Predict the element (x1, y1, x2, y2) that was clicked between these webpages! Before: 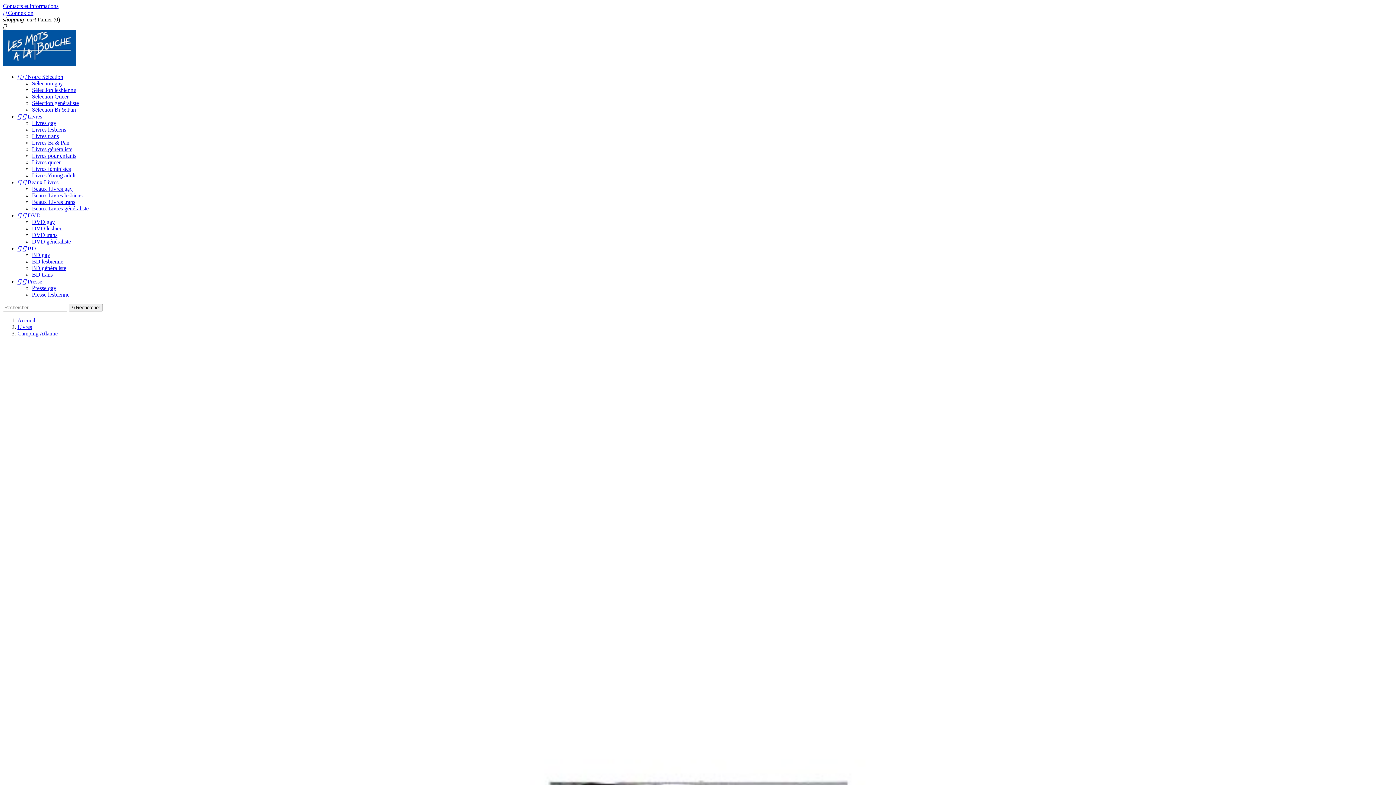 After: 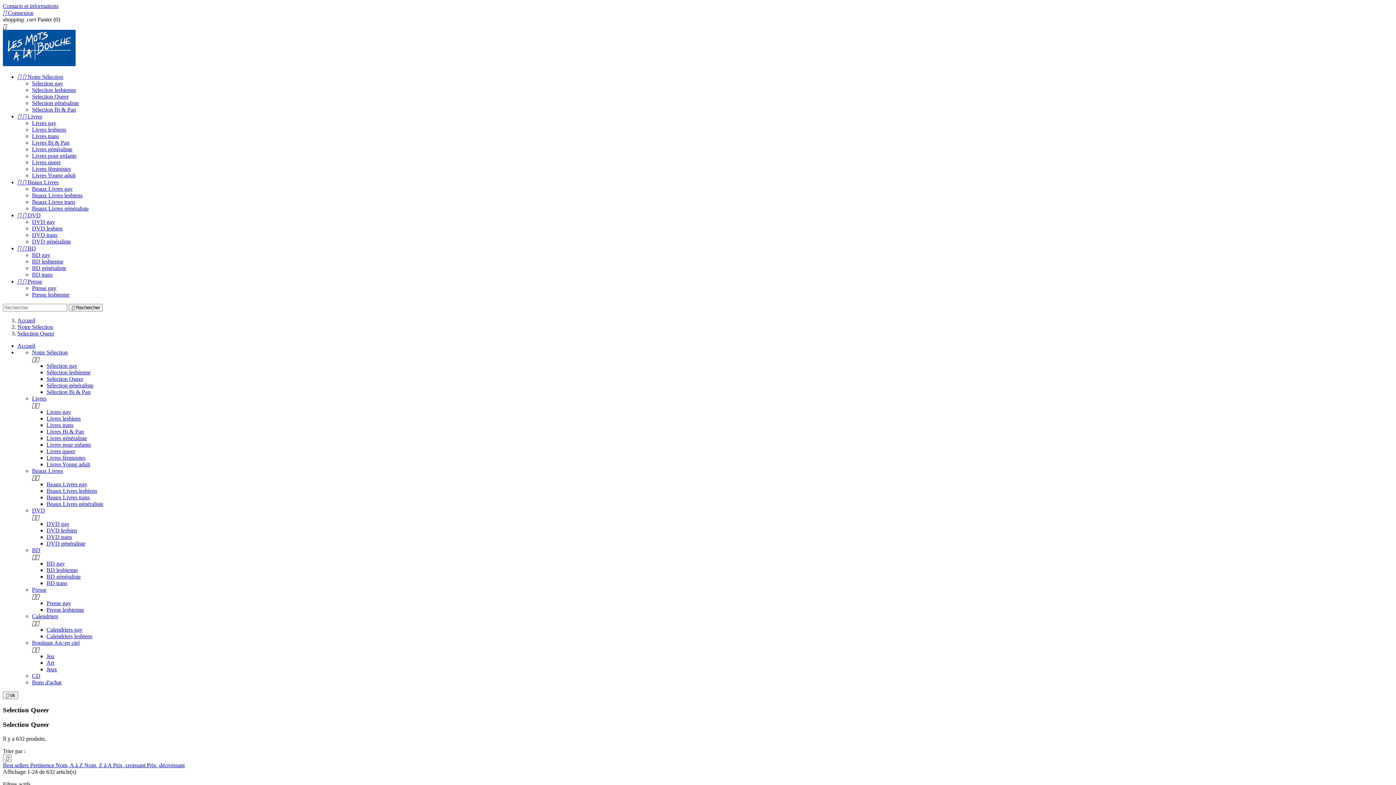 Action: label: Selection Queer bbox: (32, 93, 68, 99)